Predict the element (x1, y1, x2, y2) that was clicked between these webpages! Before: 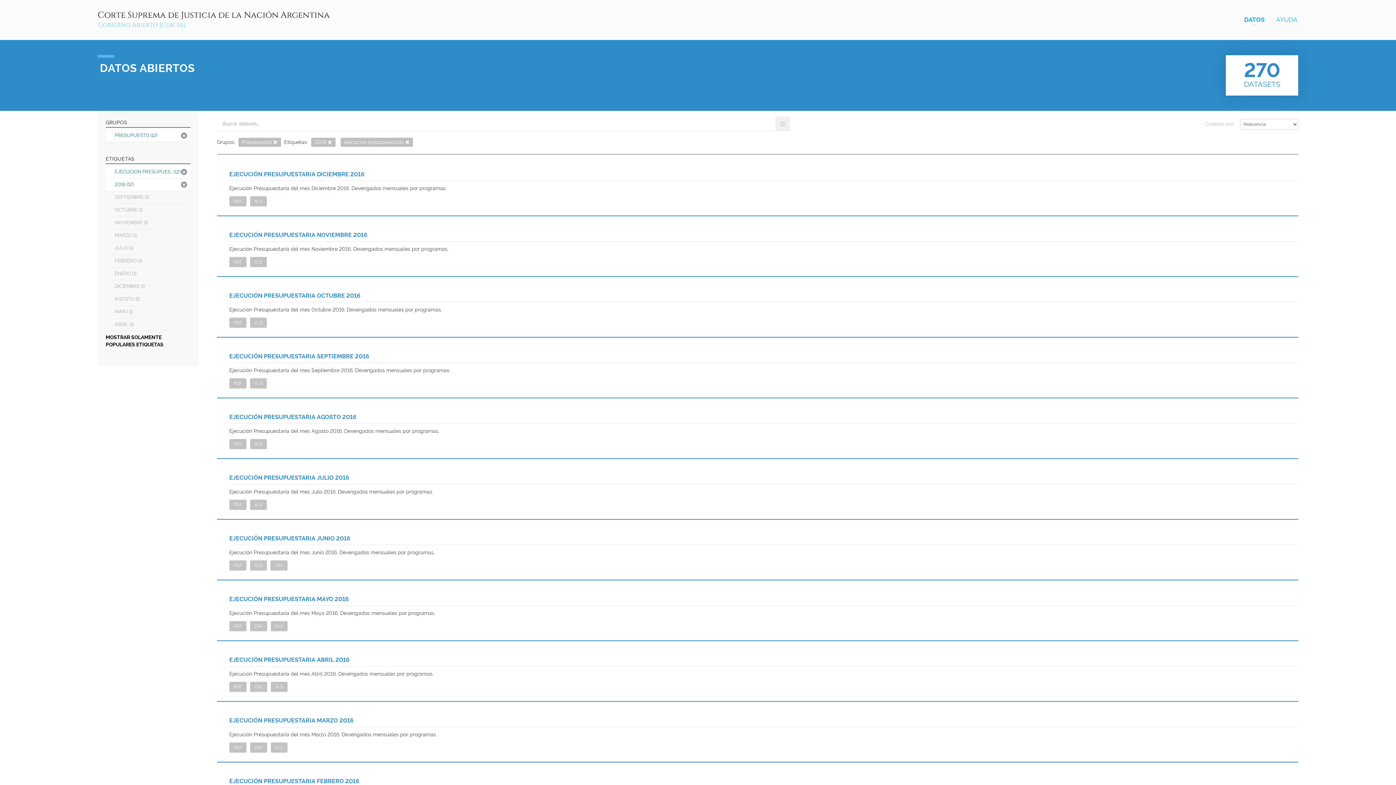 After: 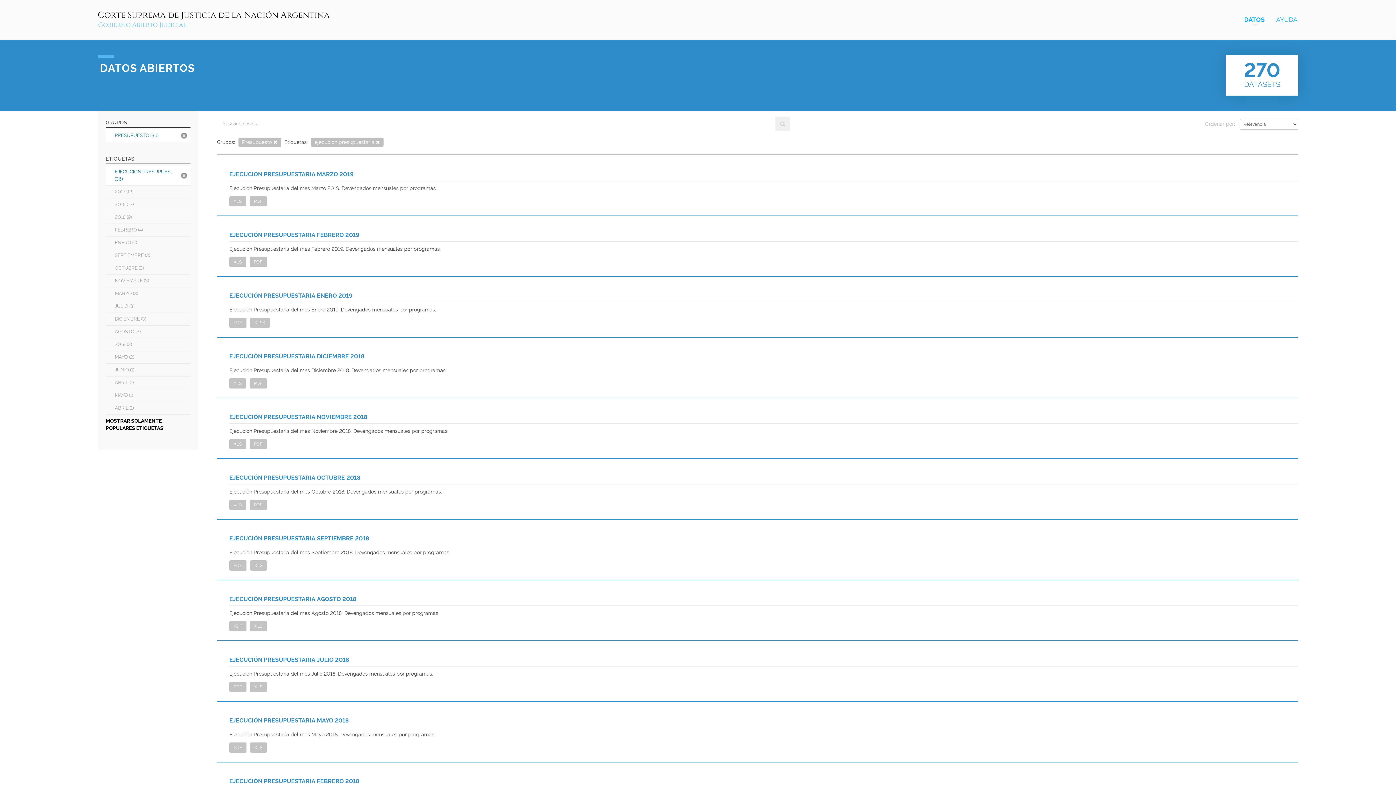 Action: label: 2016 (12) bbox: (105, 178, 190, 190)